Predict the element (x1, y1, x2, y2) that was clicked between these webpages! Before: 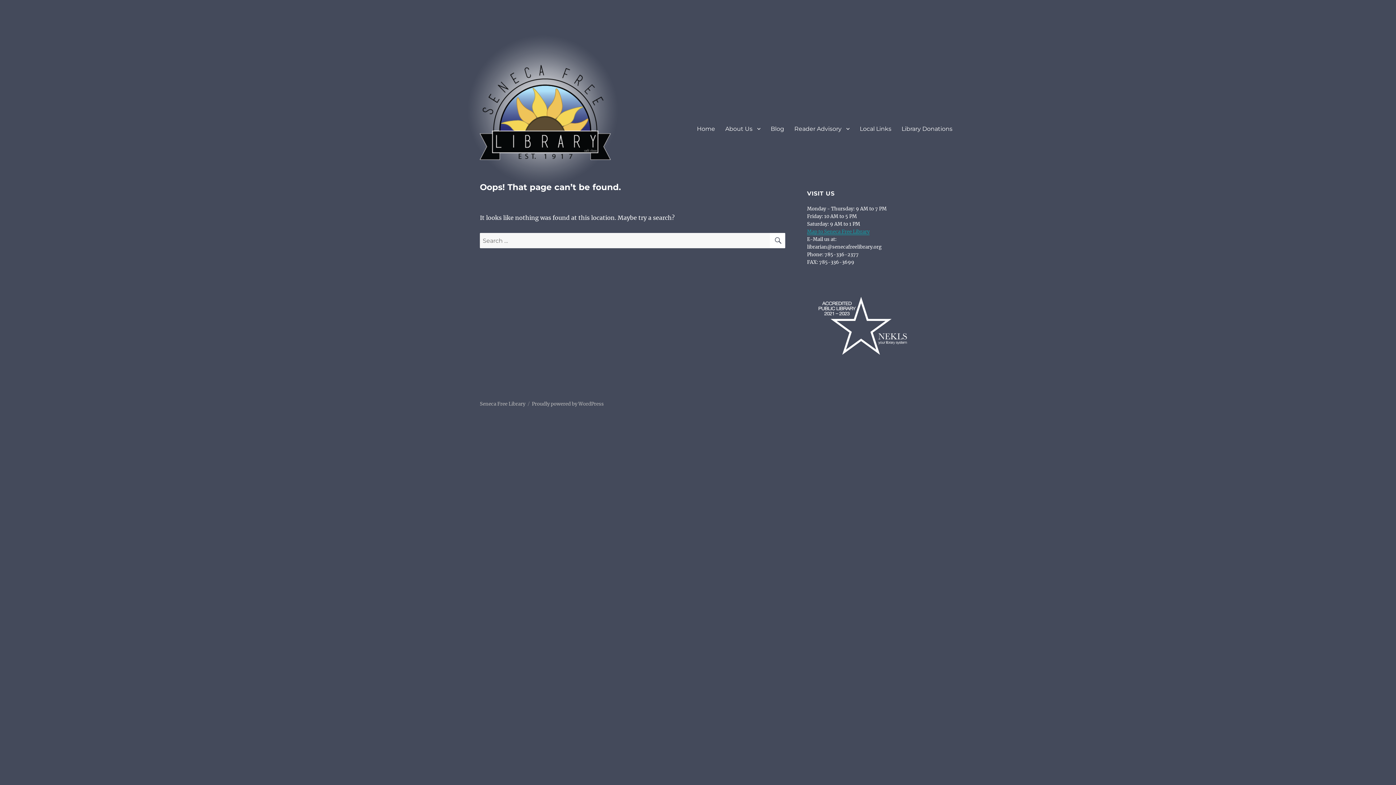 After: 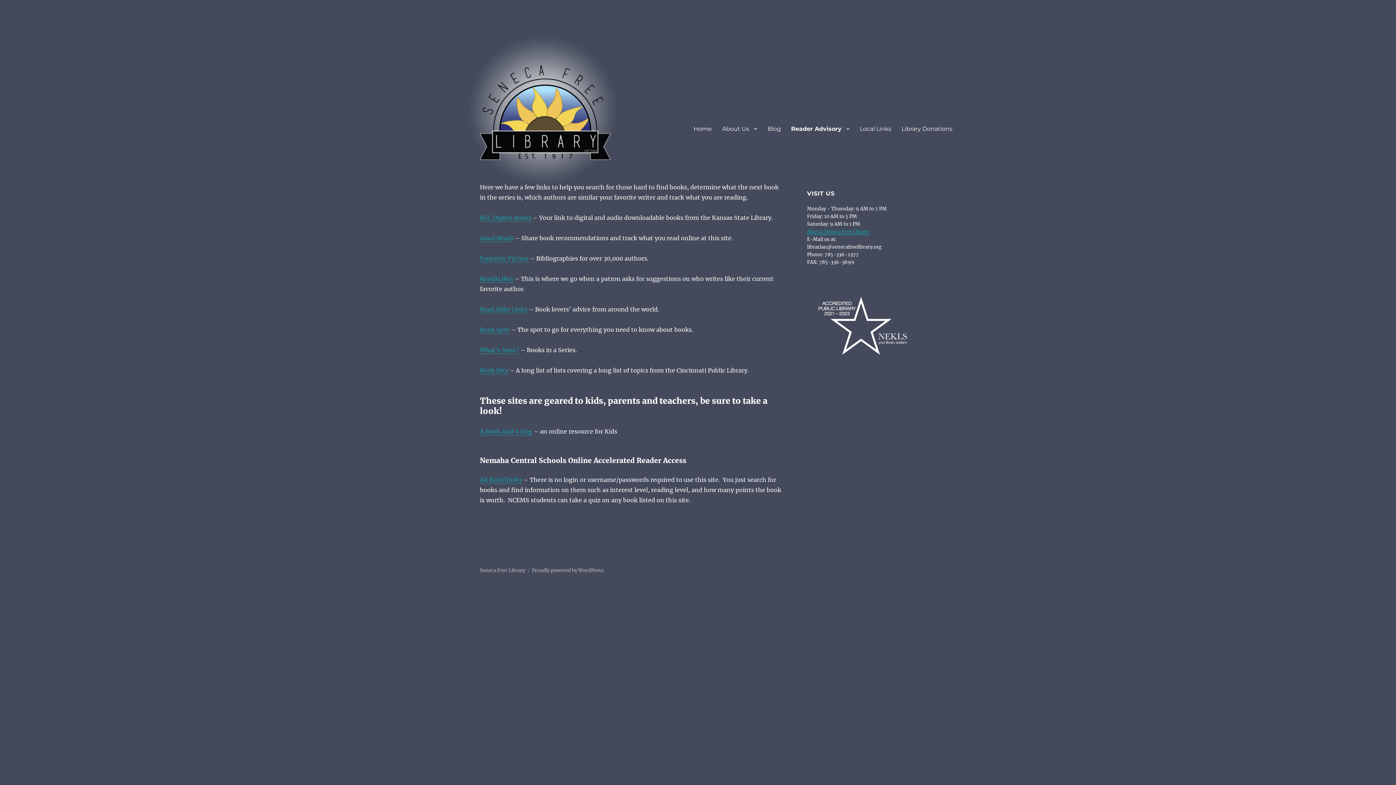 Action: label: Reader Advisory bbox: (789, 121, 854, 136)